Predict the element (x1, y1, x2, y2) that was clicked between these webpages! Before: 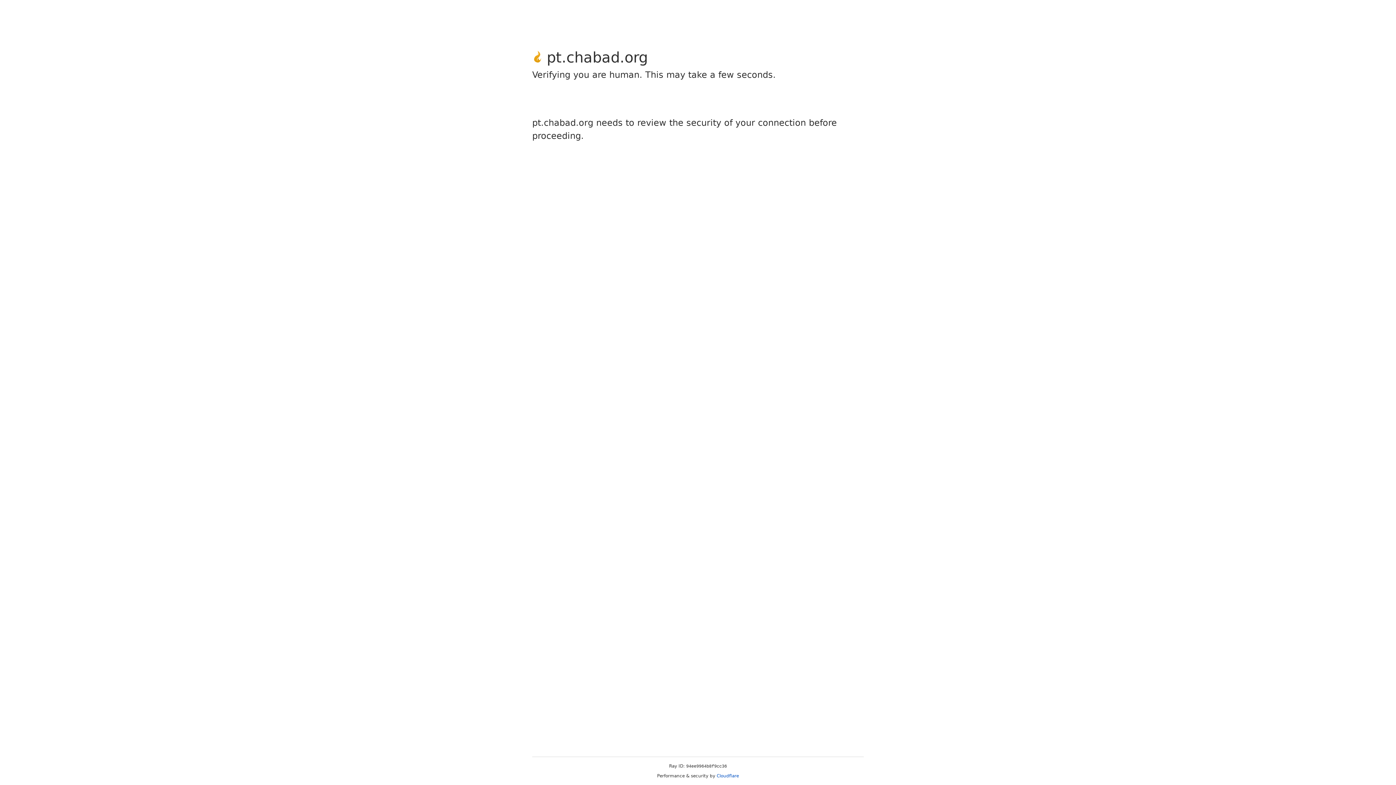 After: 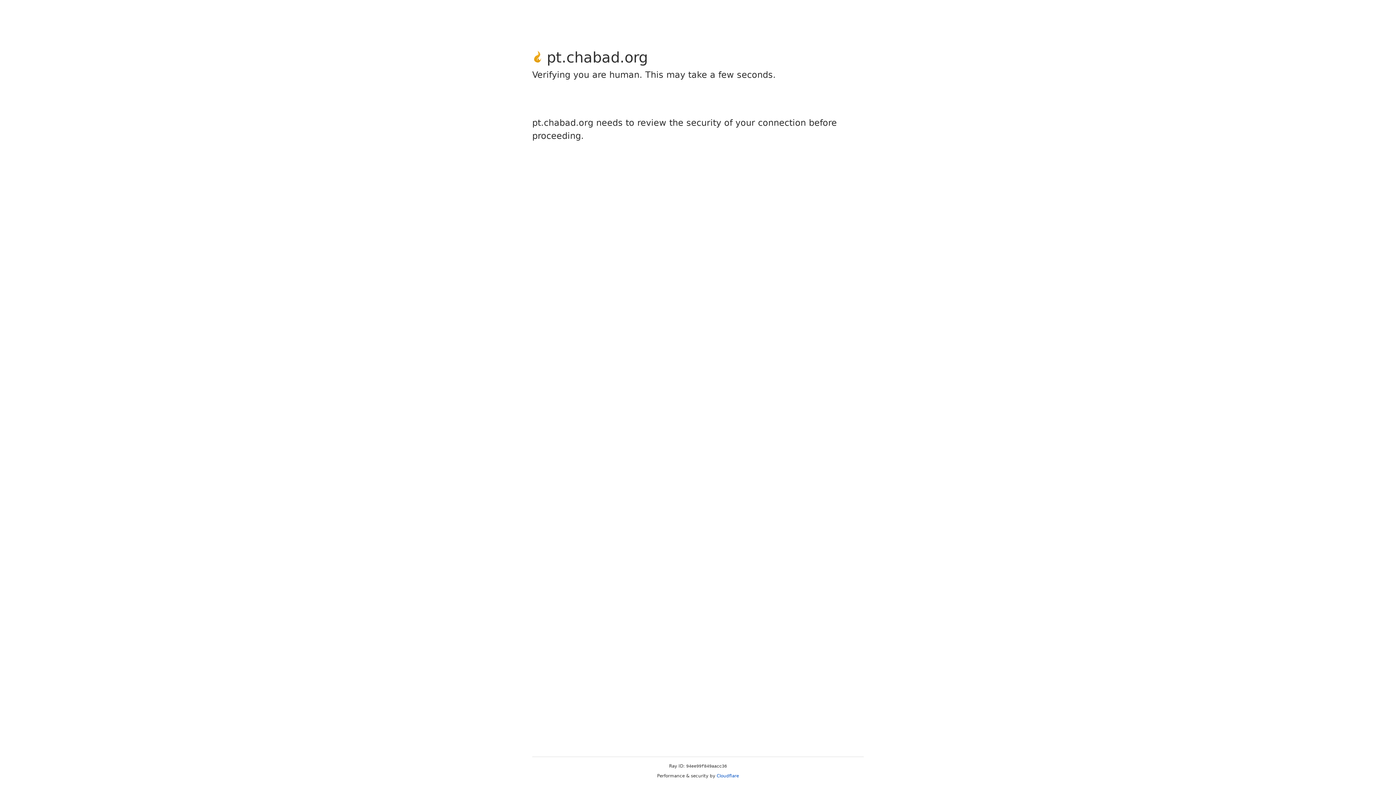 Action: bbox: (716, 773, 739, 778) label: Cloudflare